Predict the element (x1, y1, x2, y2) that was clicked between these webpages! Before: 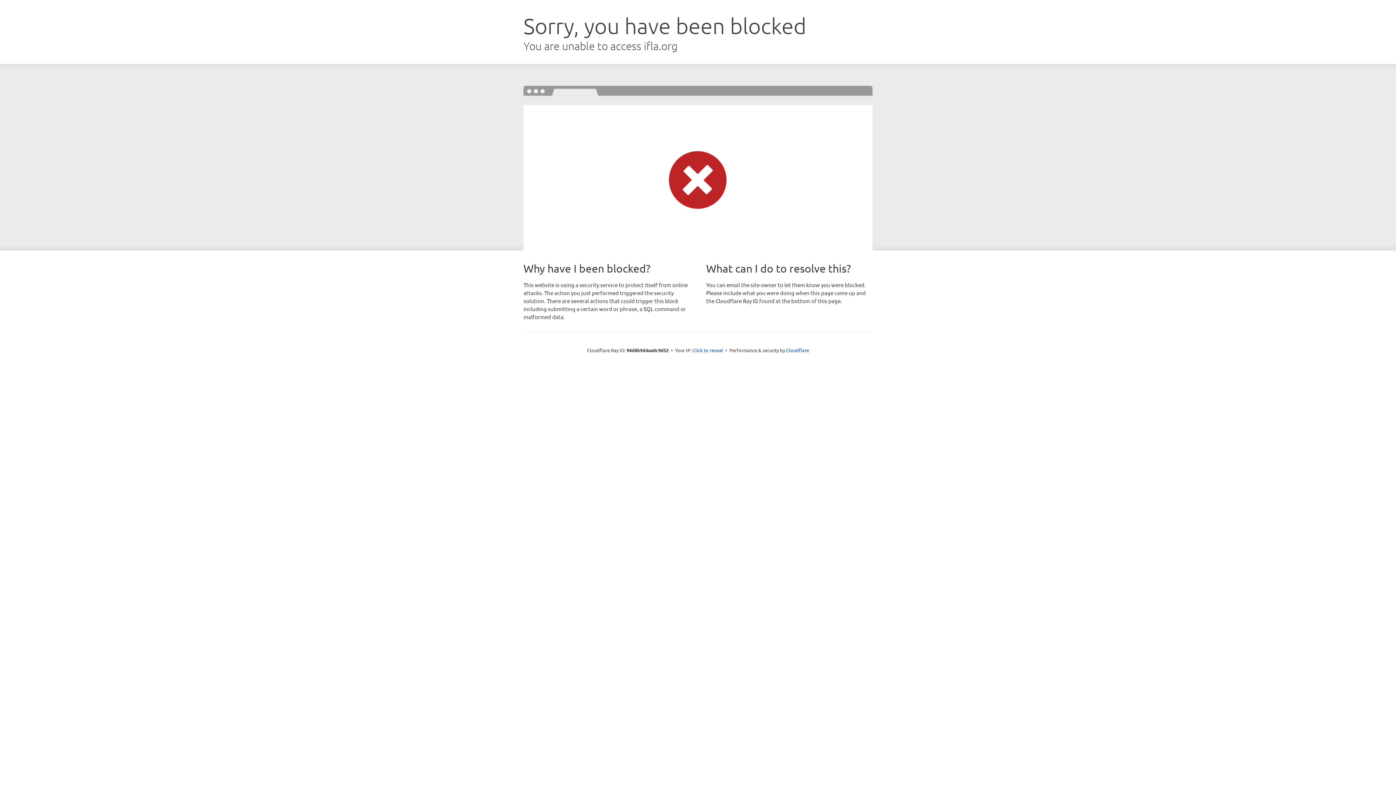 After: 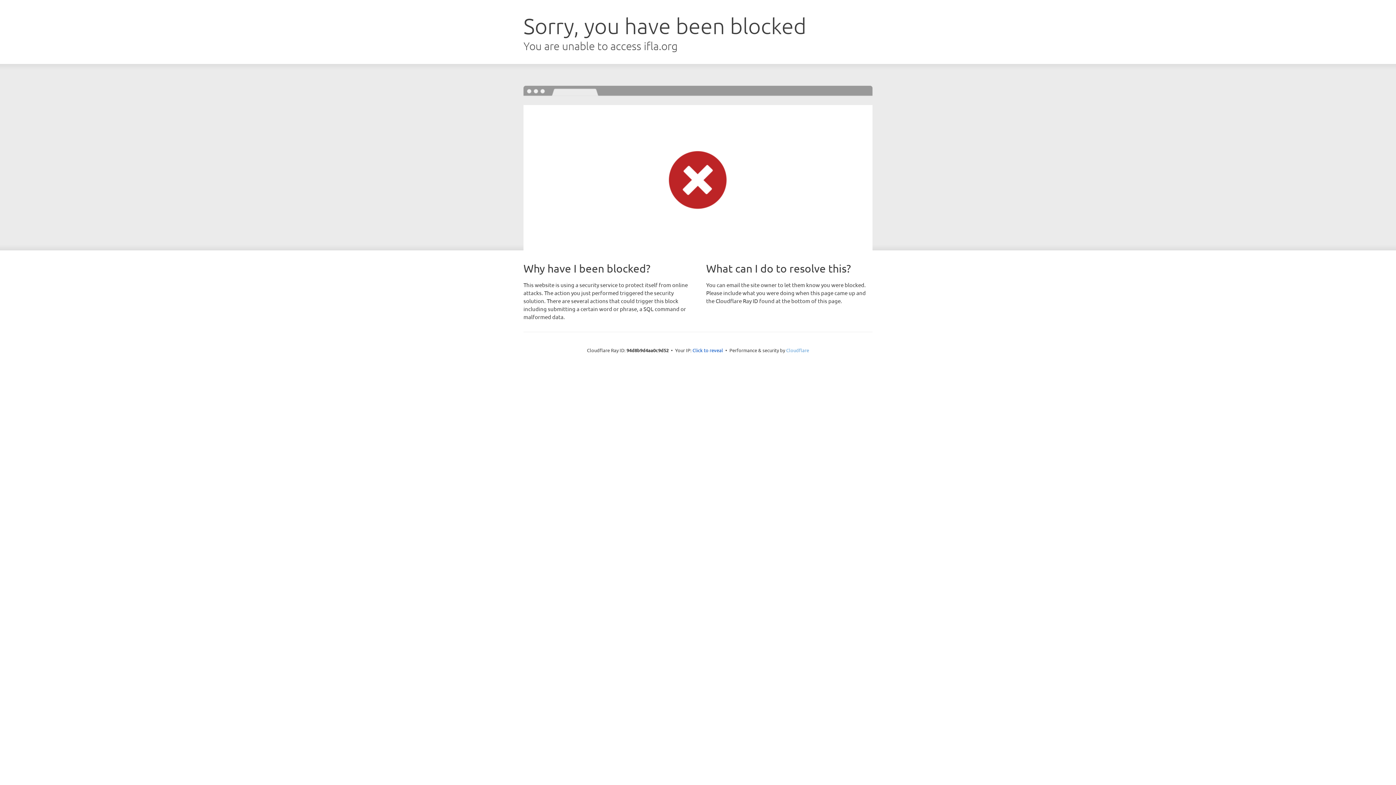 Action: bbox: (786, 347, 809, 353) label: Cloudflare